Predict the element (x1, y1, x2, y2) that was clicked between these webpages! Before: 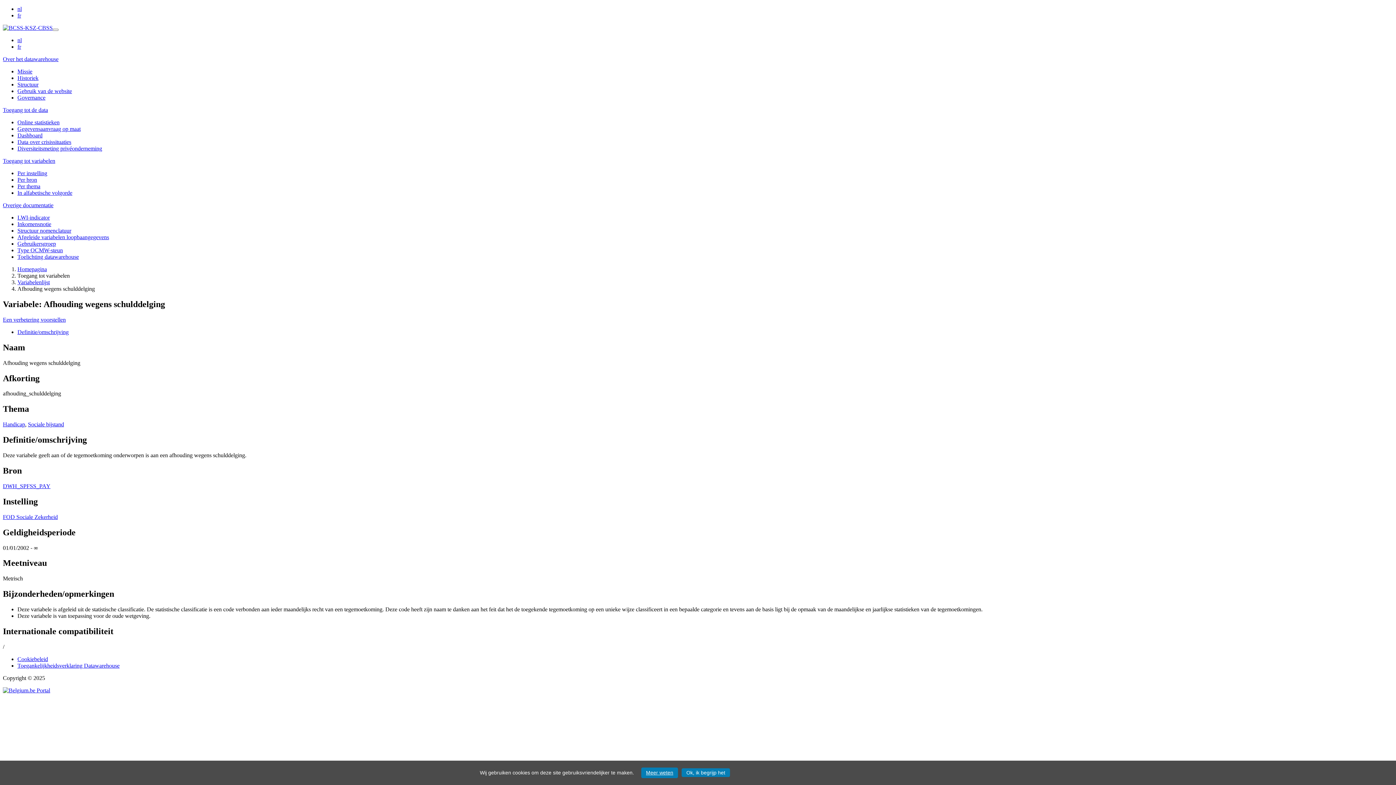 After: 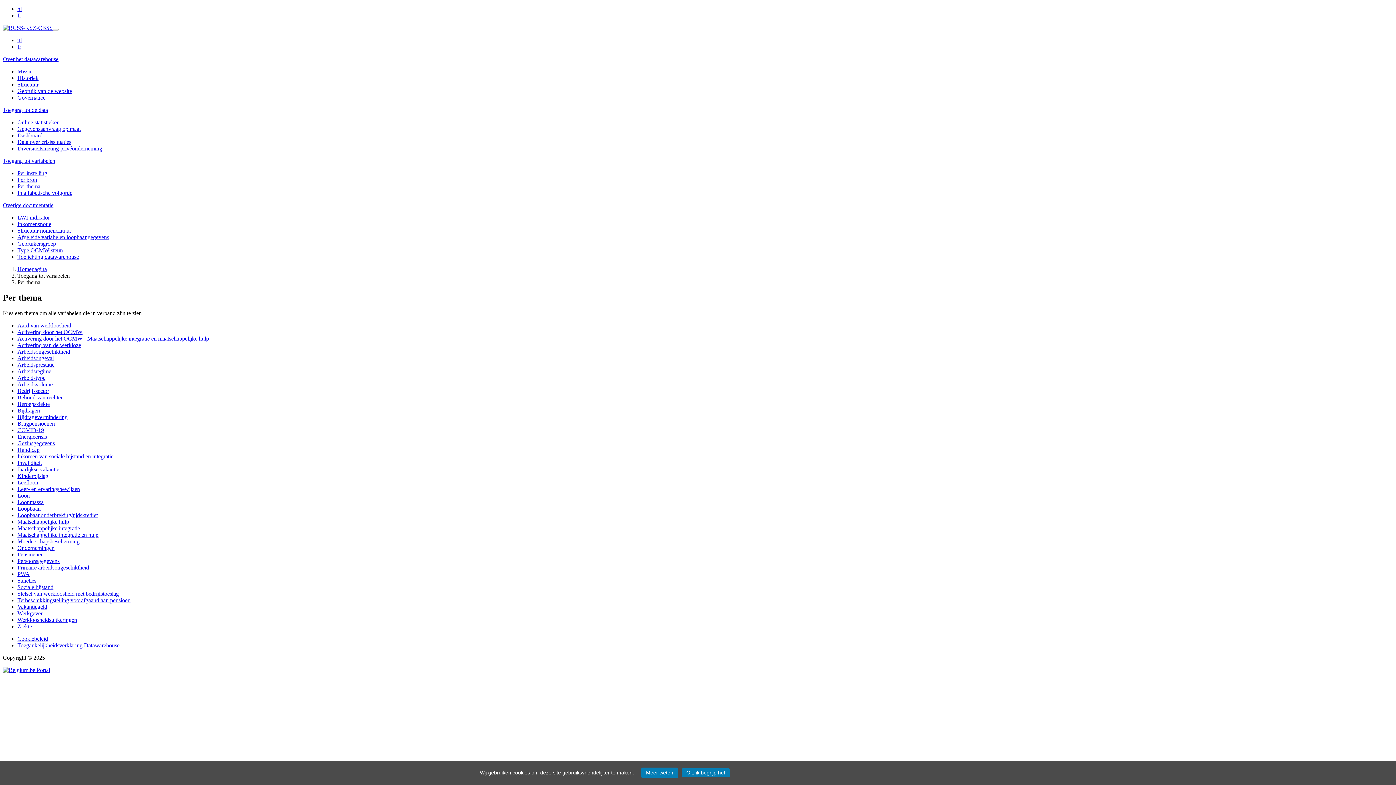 Action: label: Per thema bbox: (17, 183, 40, 189)